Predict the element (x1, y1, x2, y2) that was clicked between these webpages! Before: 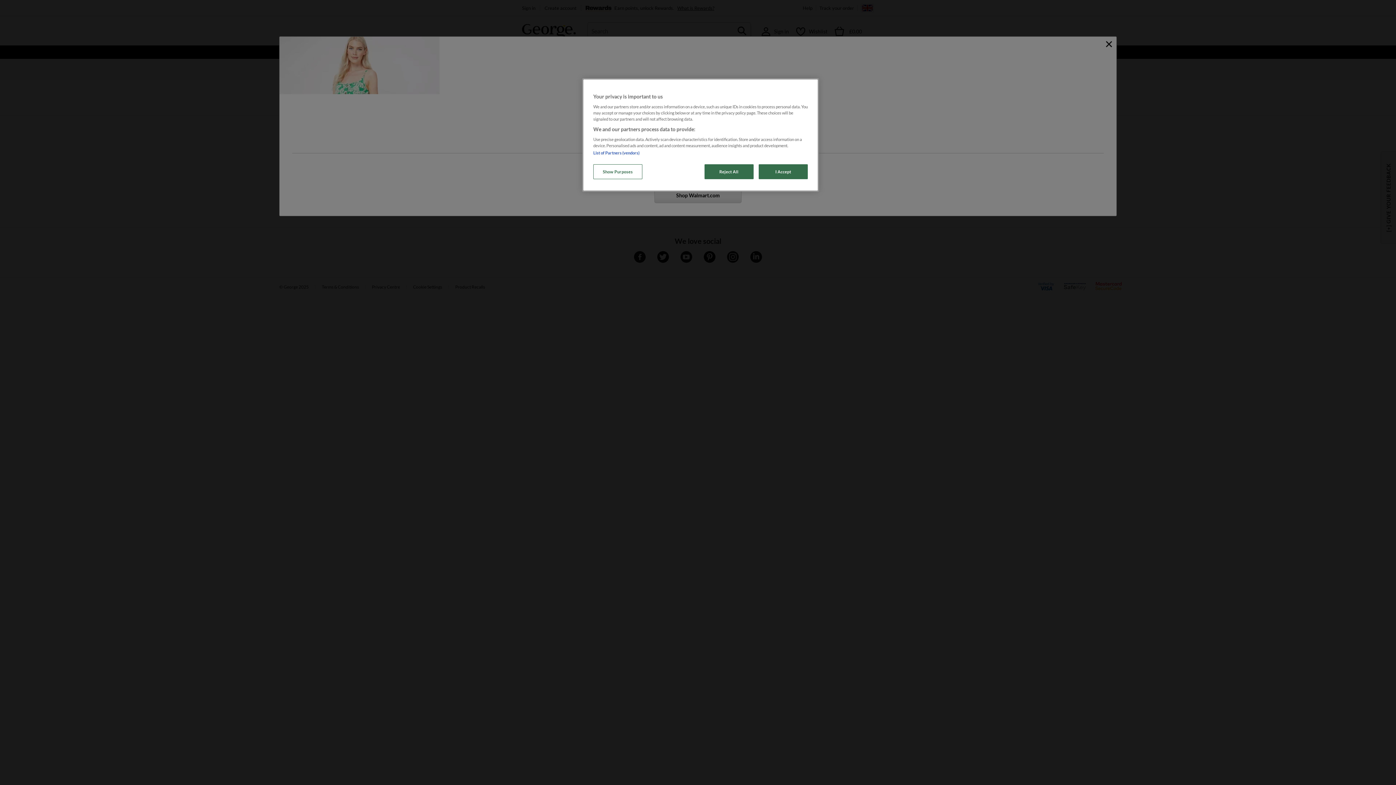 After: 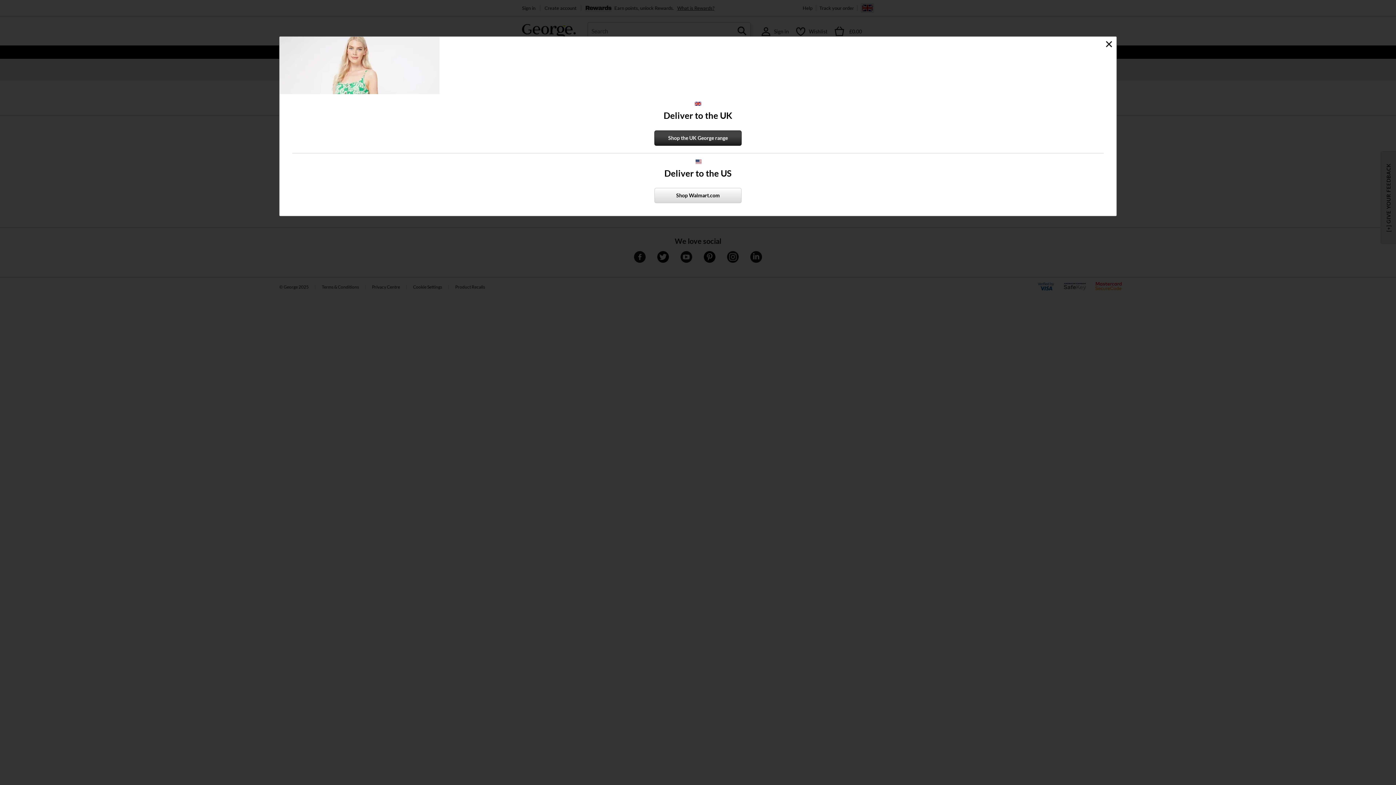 Action: bbox: (704, 164, 753, 179) label: Reject All